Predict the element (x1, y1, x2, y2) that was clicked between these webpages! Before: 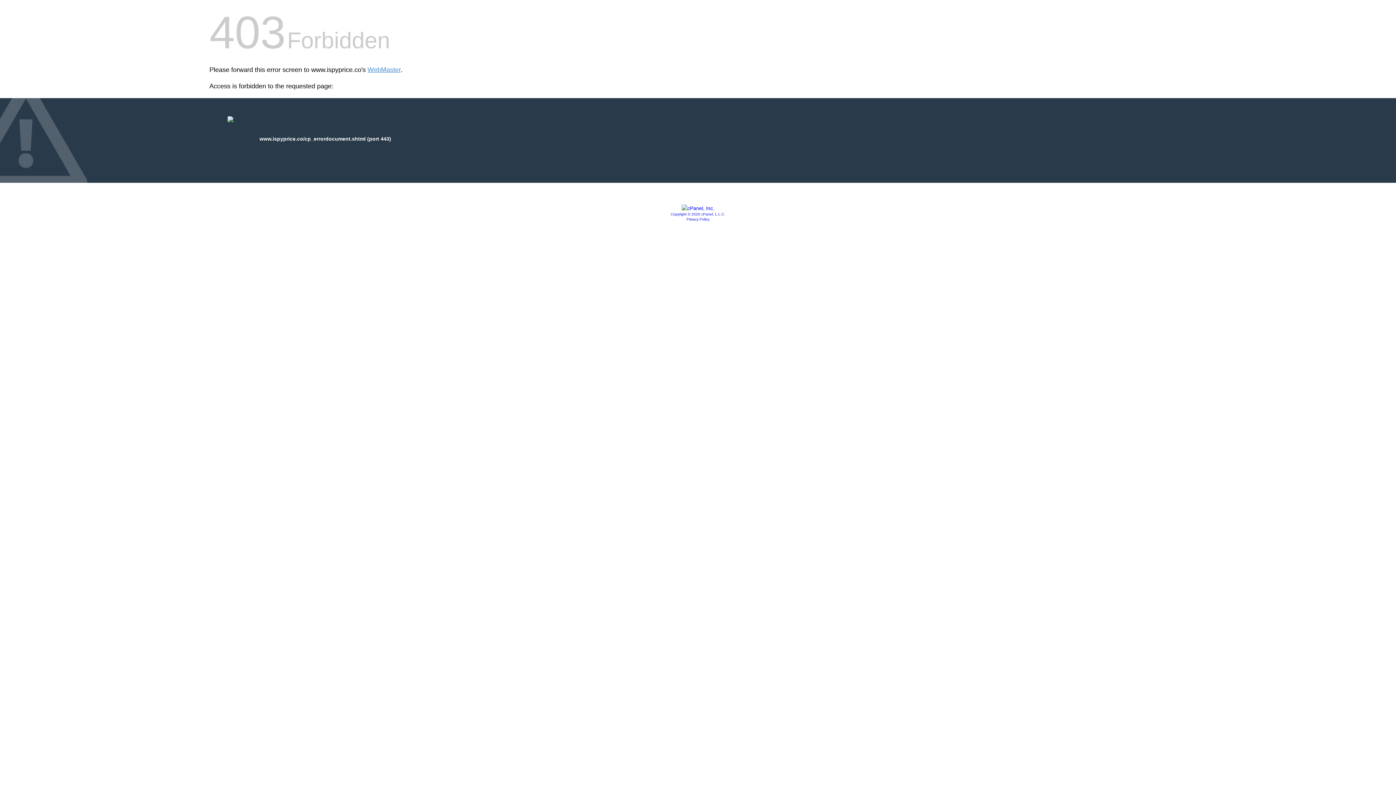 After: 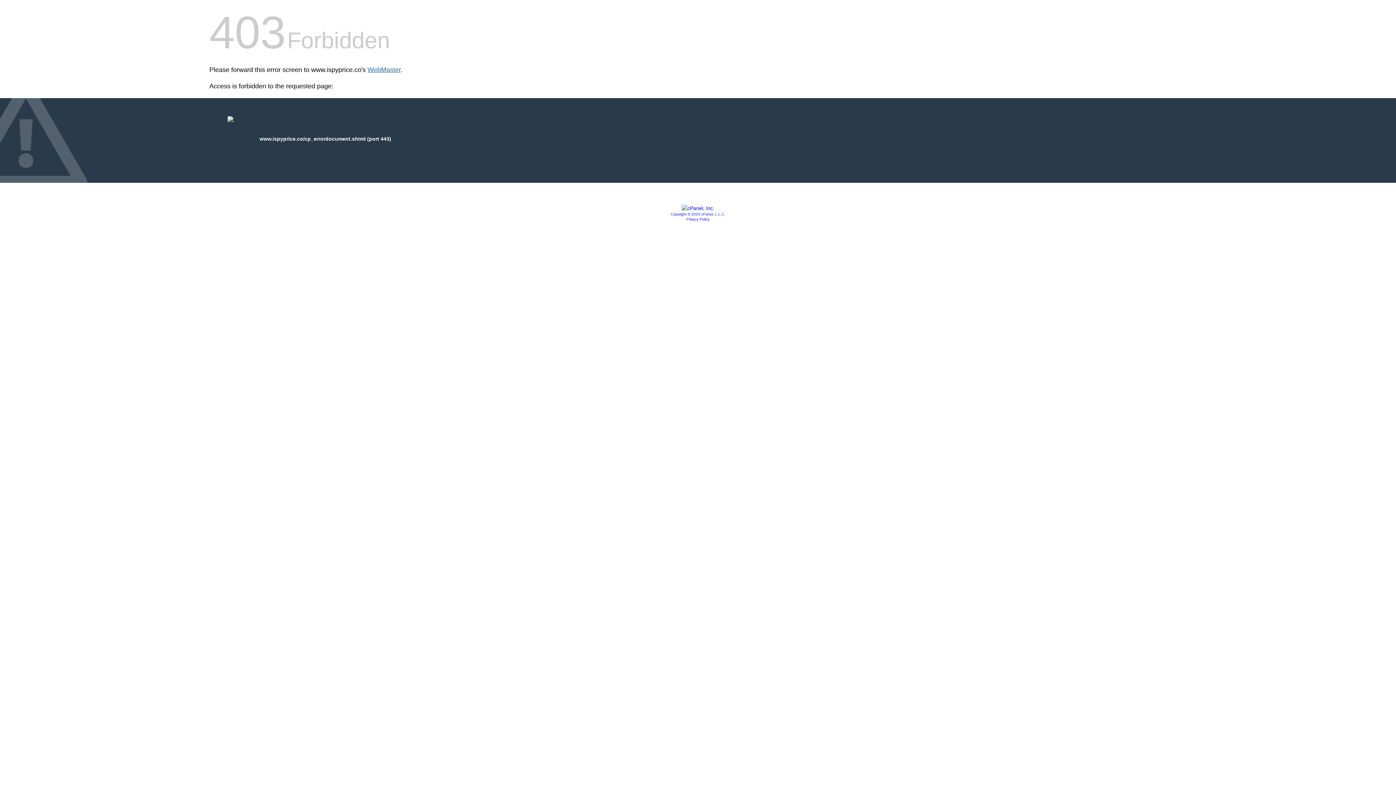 Action: label: WebMaster bbox: (367, 66, 400, 73)